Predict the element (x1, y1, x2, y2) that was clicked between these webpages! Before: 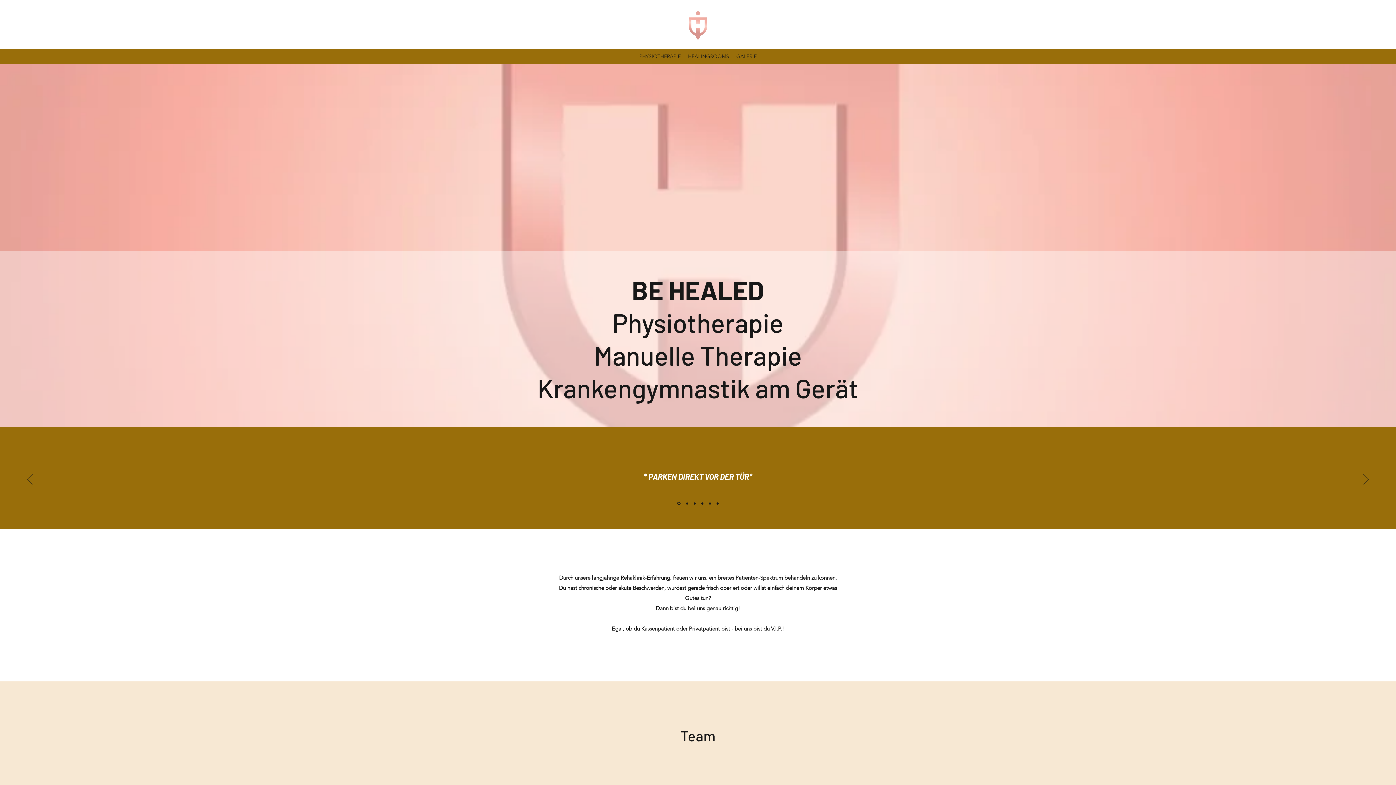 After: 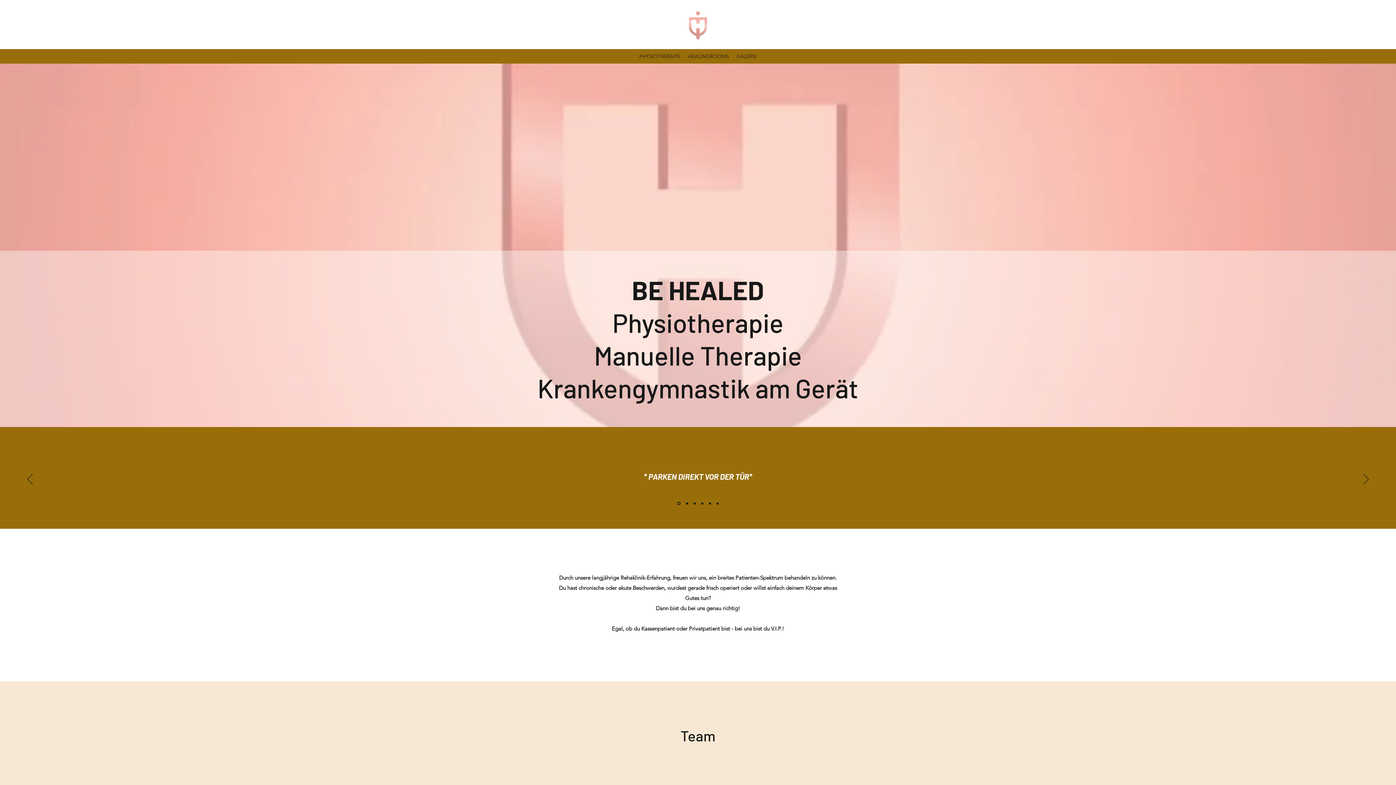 Action: bbox: (693, 502, 696, 504)